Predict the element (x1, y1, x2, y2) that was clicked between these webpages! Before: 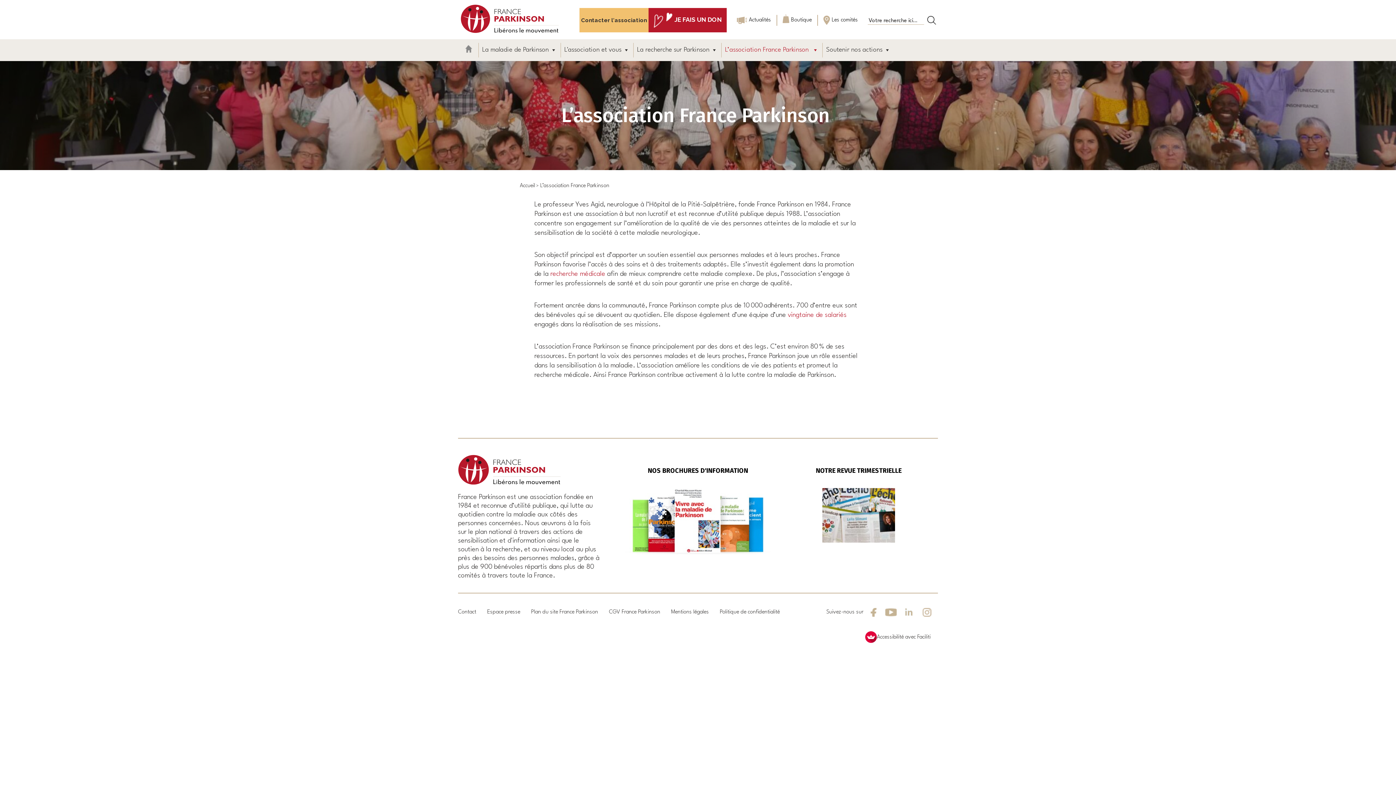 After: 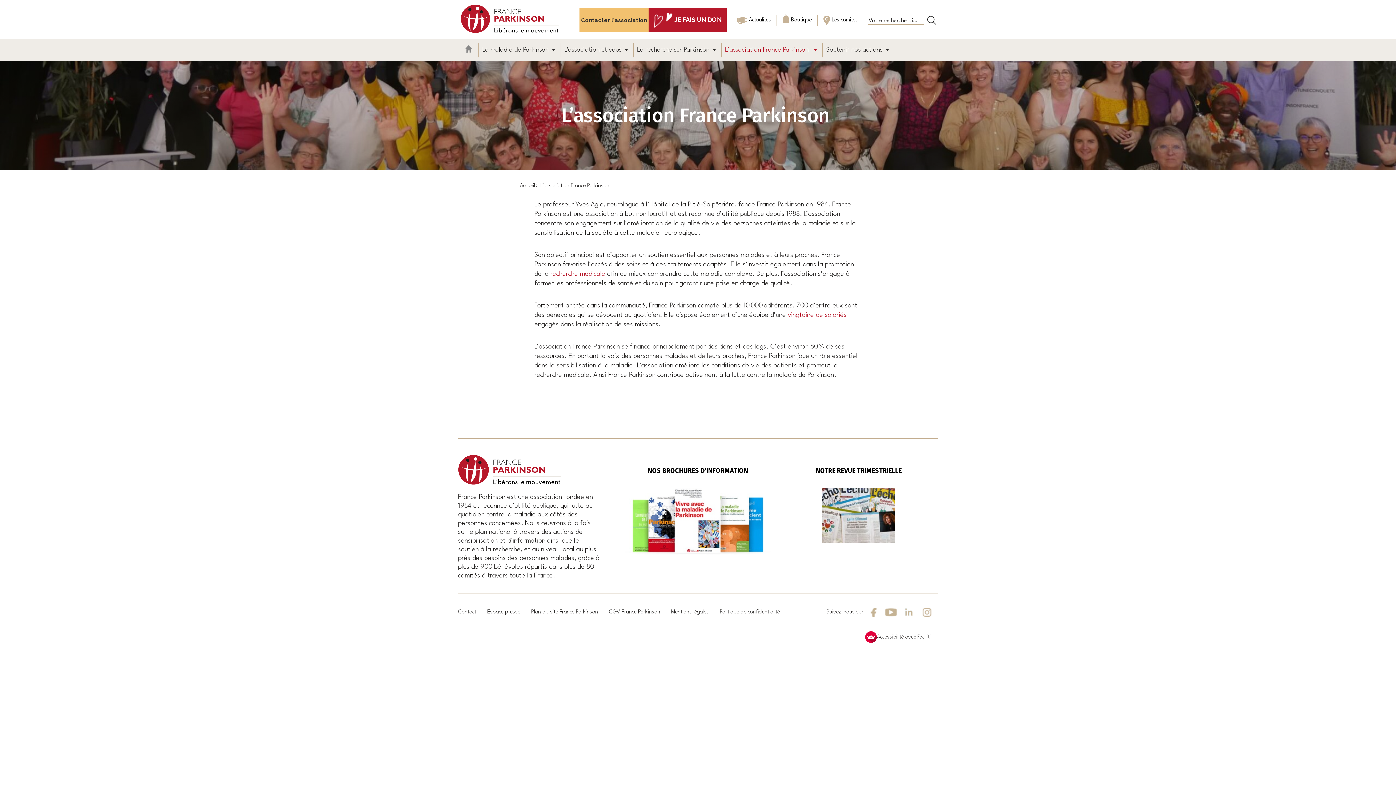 Action: label: Facebook bbox: (869, 608, 880, 617)